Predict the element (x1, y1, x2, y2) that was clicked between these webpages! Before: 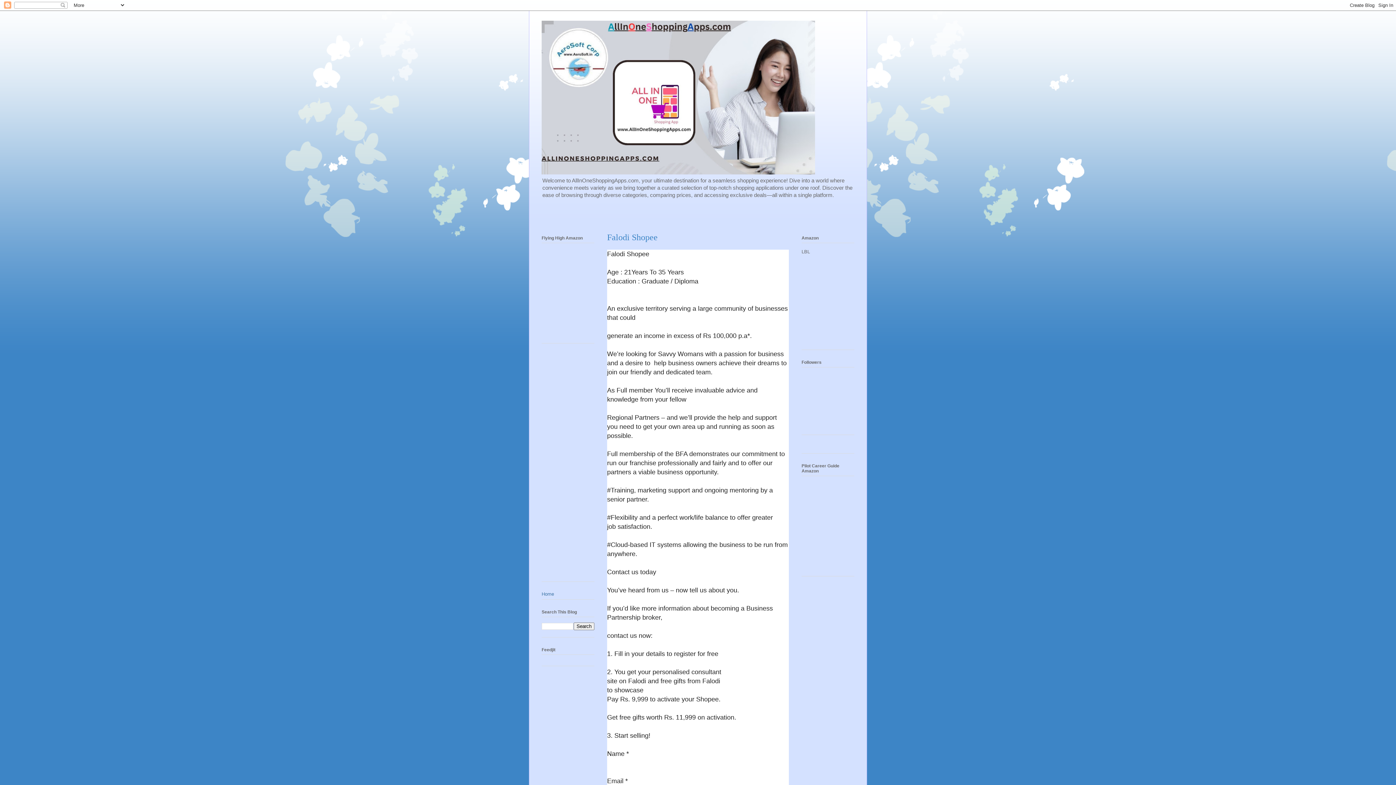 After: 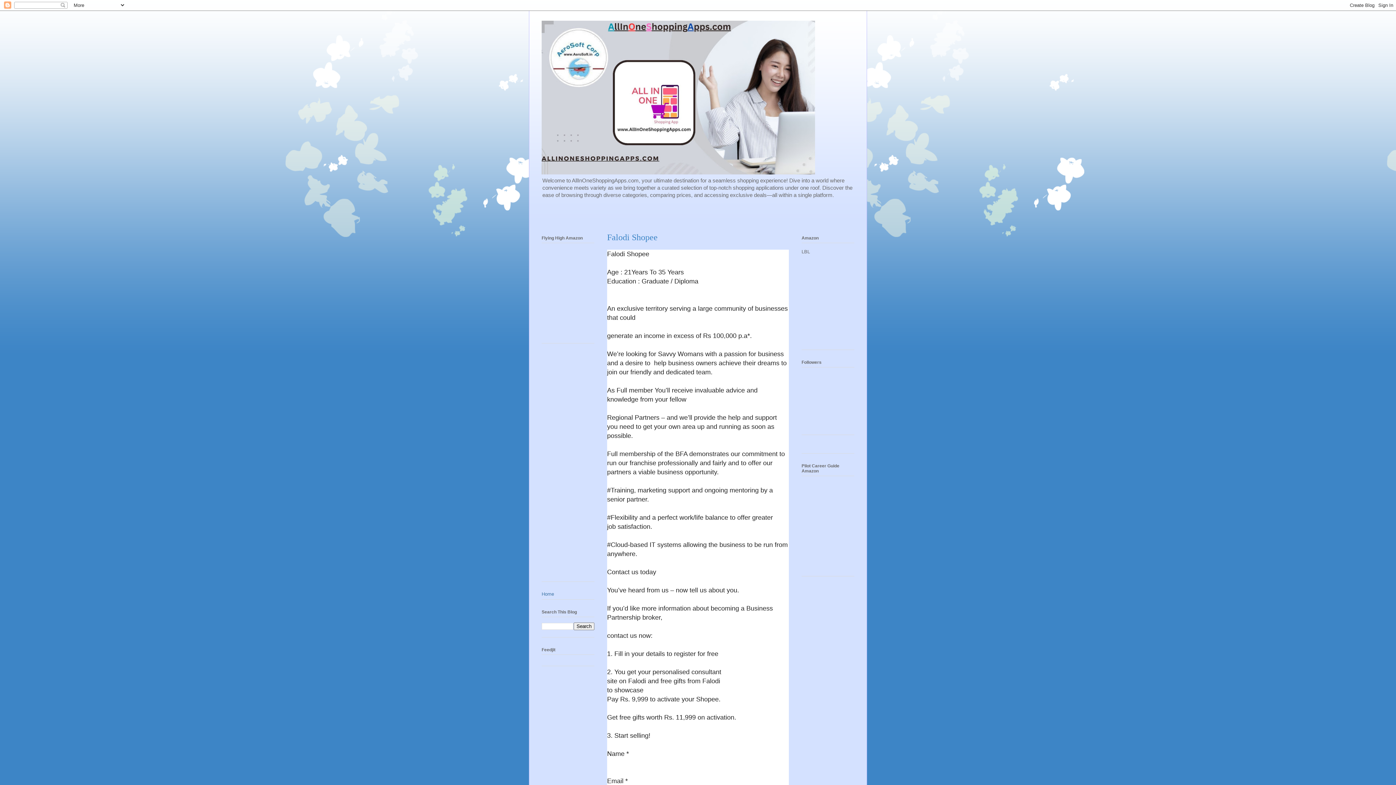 Action: label: Falodi Shopee bbox: (607, 232, 657, 242)